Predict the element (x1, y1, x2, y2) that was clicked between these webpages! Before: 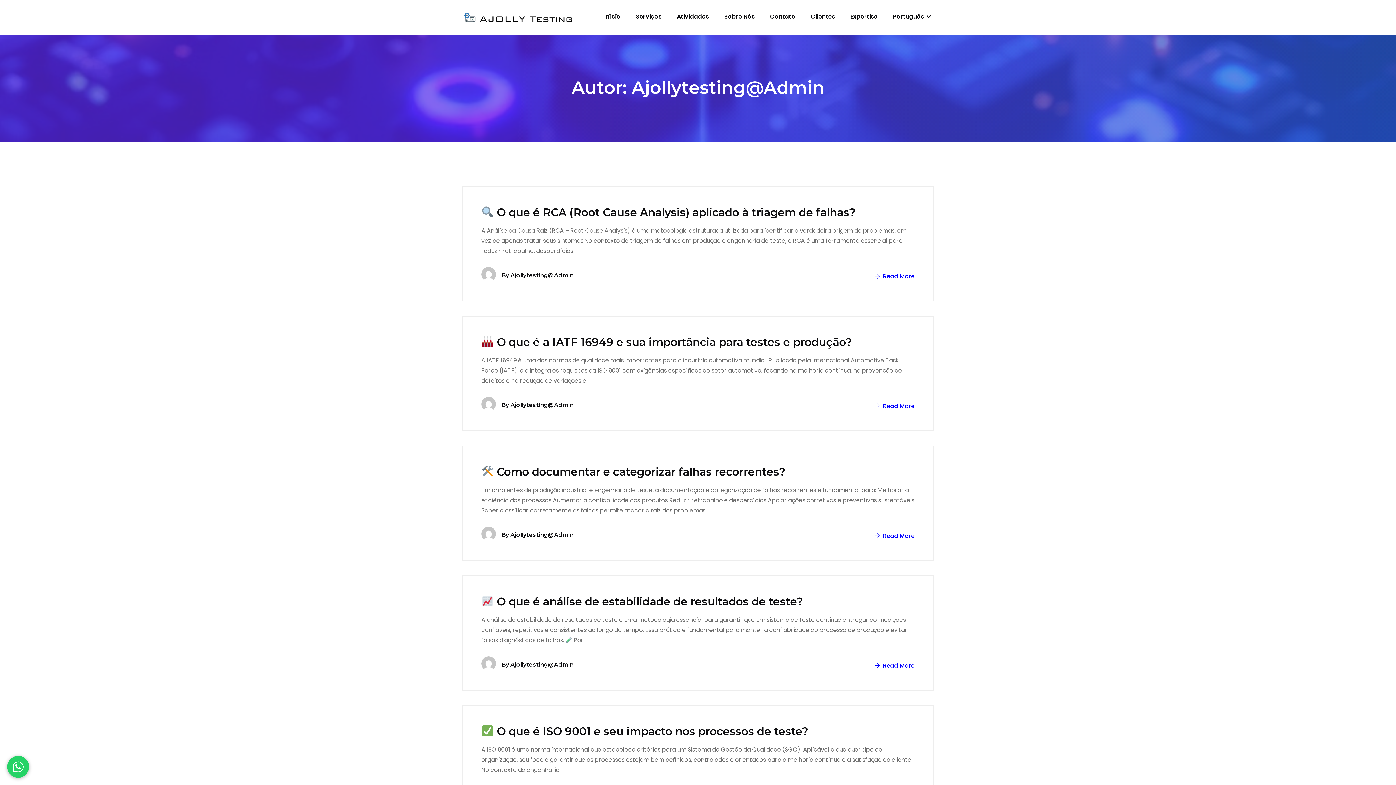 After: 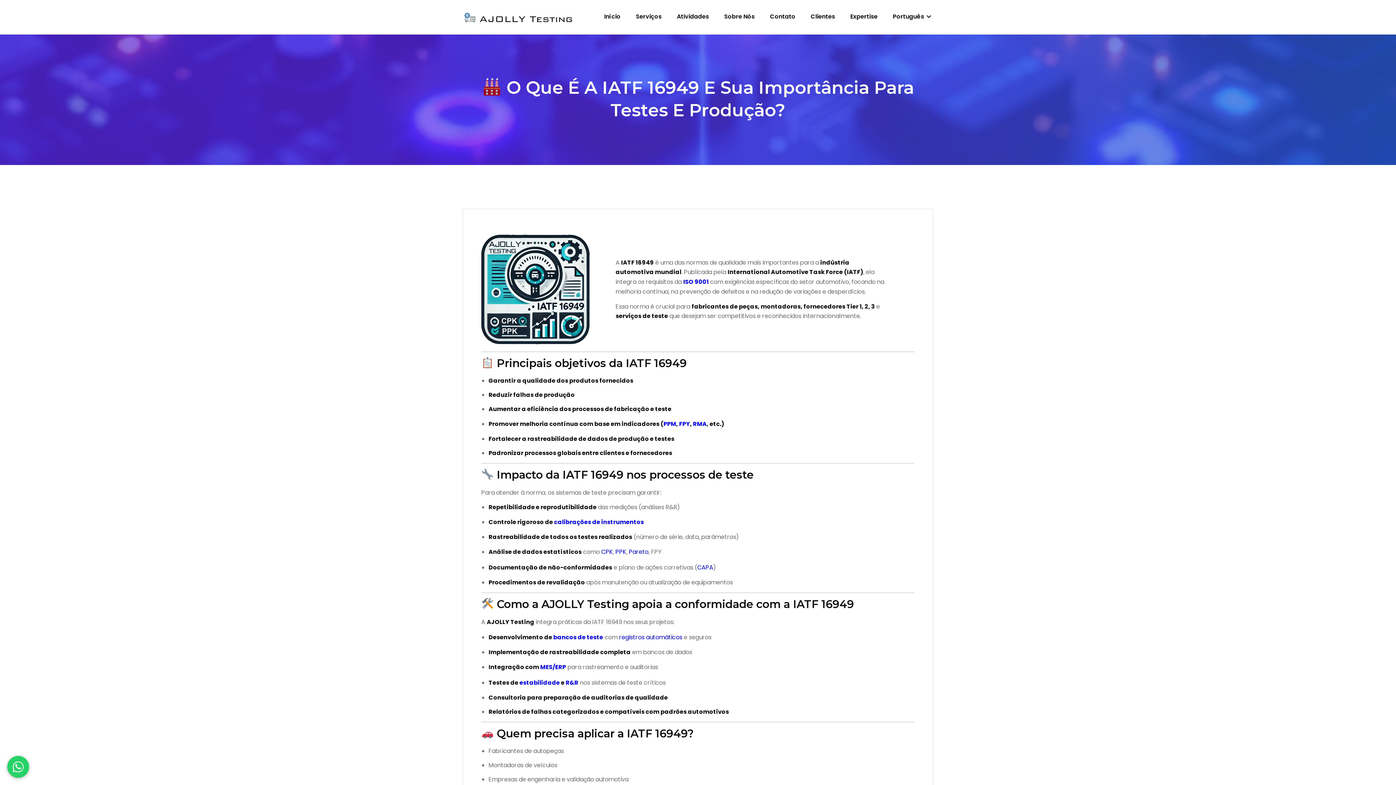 Action: bbox: (481, 335, 852, 349) label:  O que é a IATF 16949 e sua importância para testes e produção?